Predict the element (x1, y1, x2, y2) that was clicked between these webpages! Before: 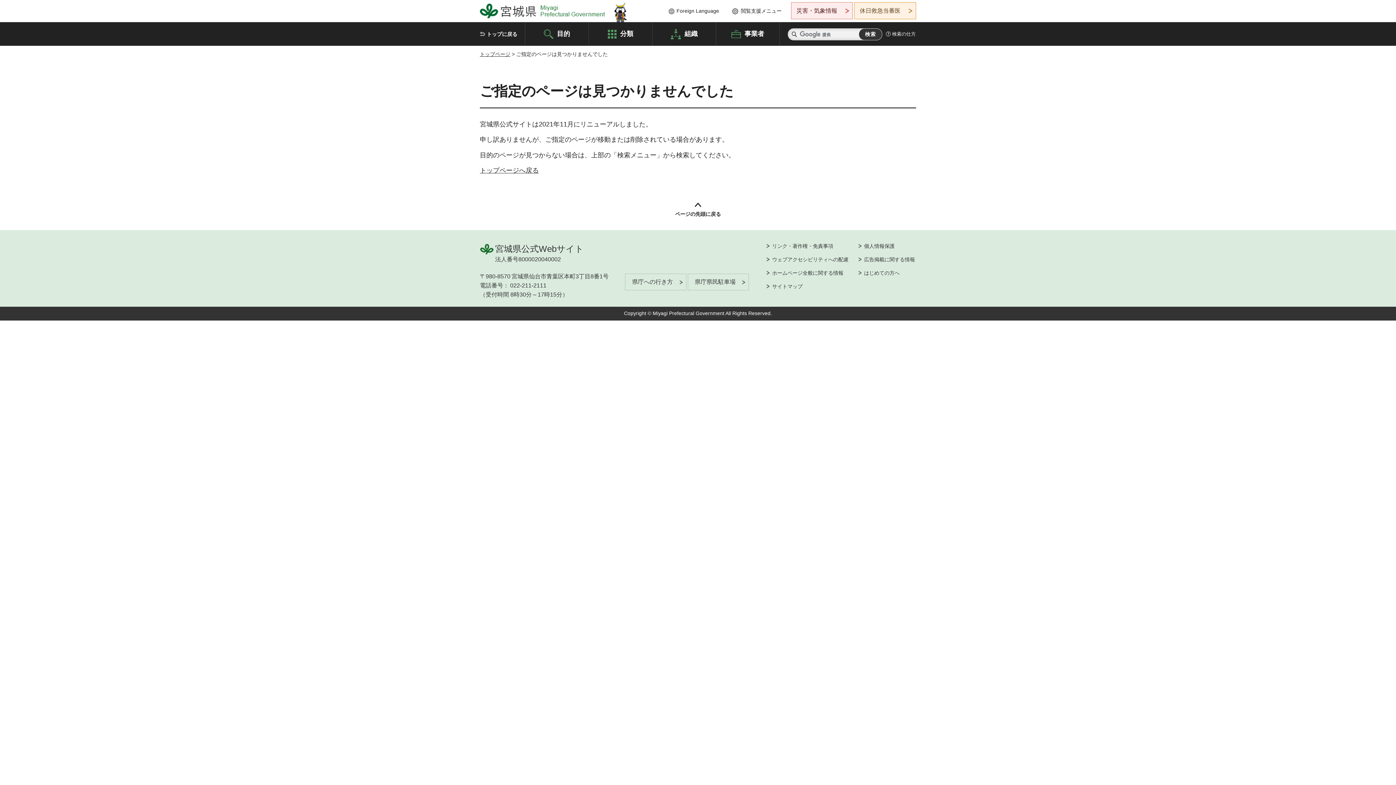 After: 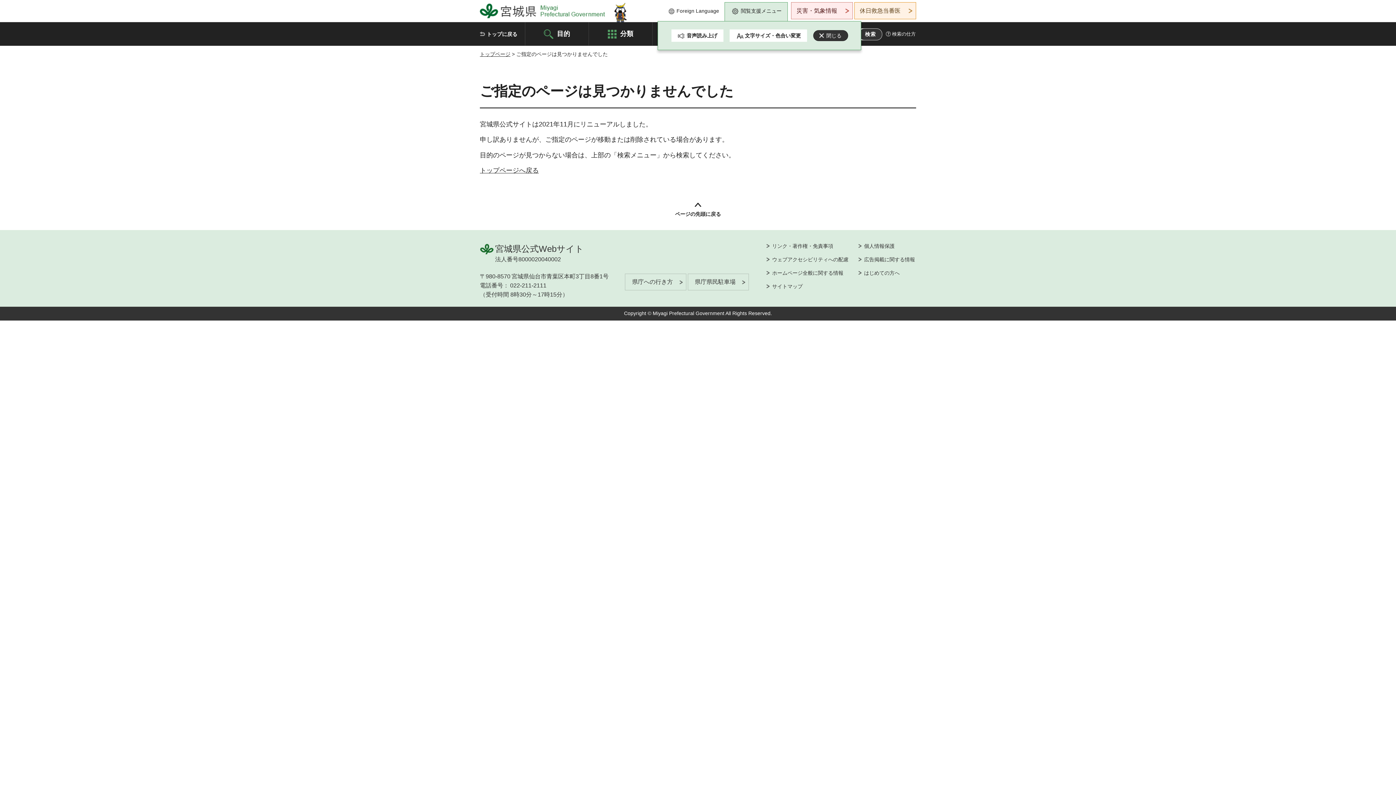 Action: bbox: (724, 2, 788, 19) label: 閲覧支援メニュー